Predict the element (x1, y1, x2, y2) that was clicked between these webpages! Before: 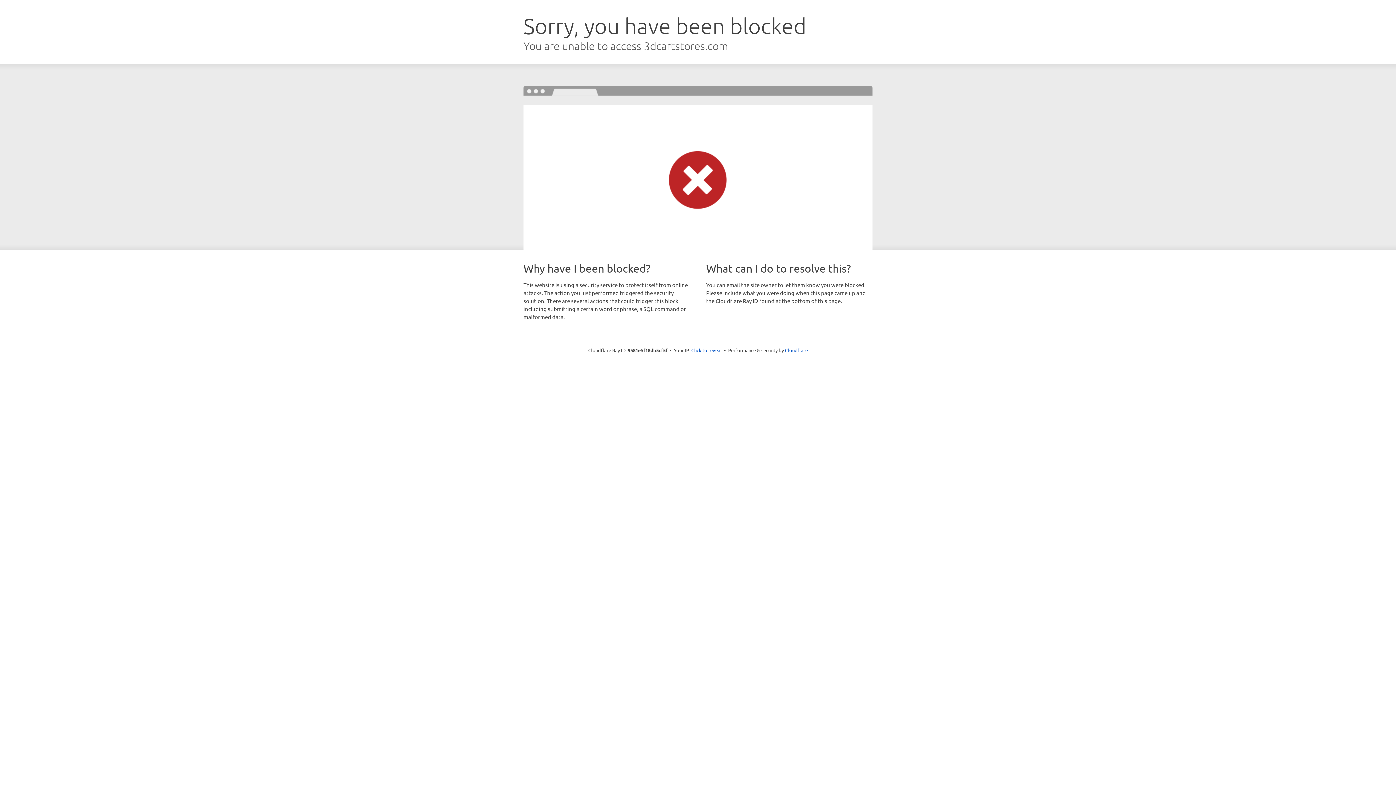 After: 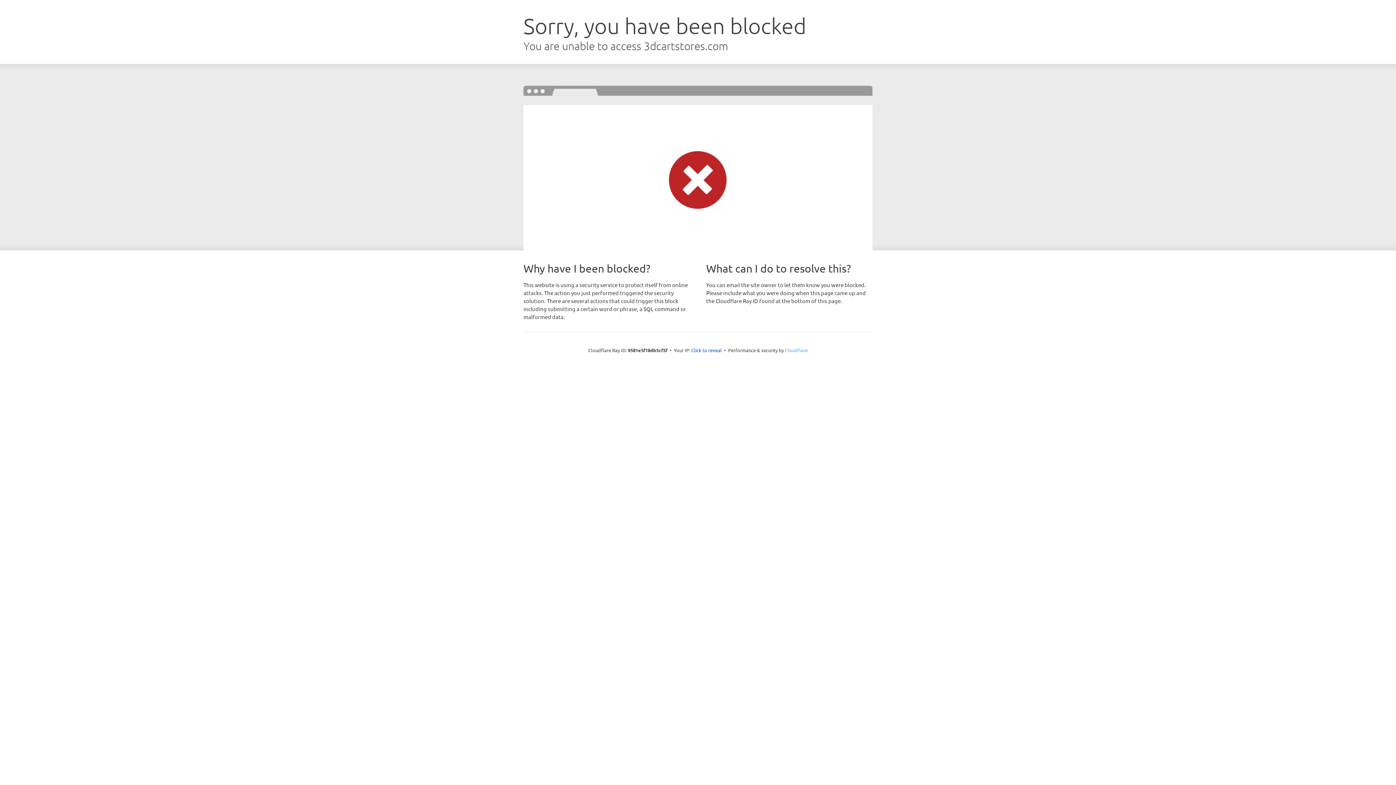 Action: label: Cloudflare bbox: (785, 347, 808, 353)